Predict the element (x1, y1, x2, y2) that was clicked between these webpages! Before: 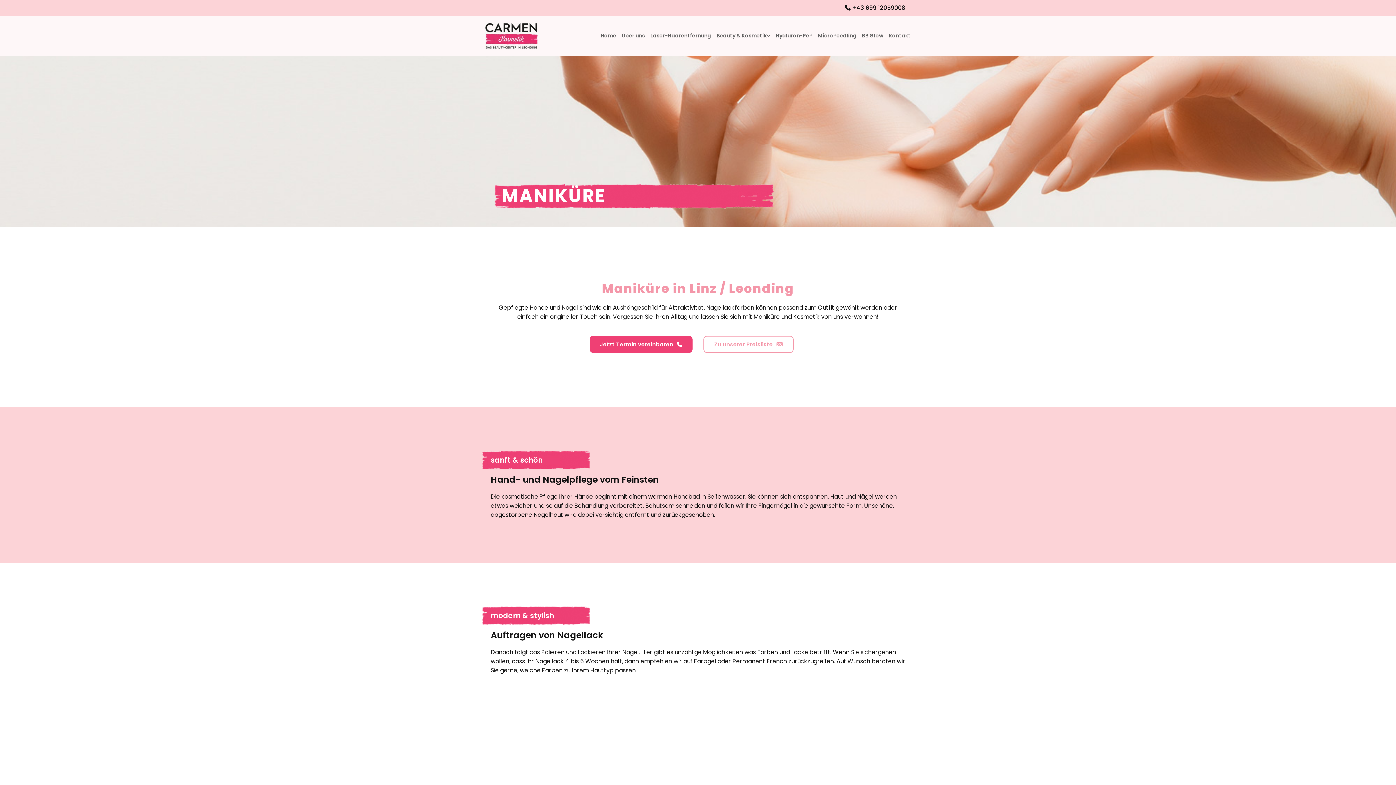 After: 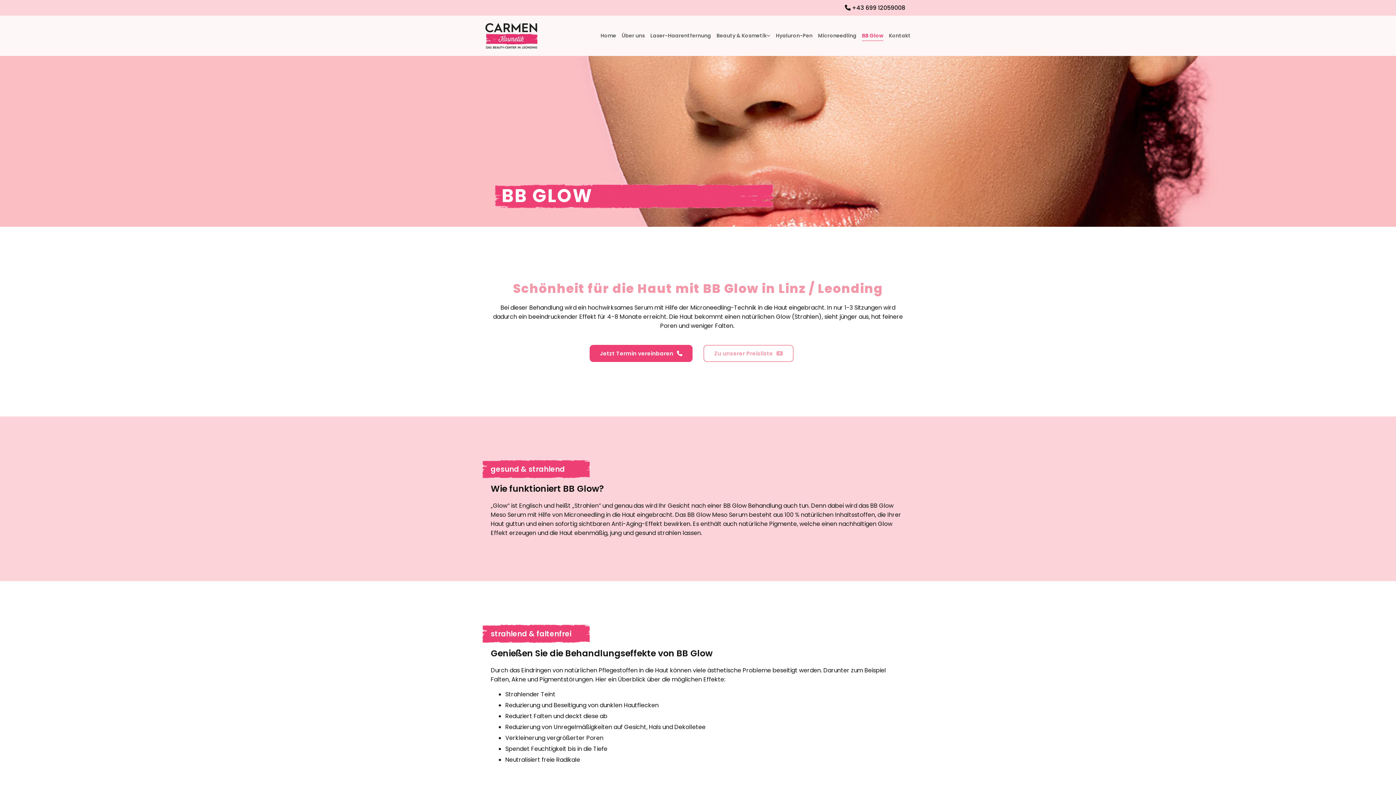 Action: label: BB Glow bbox: (862, 30, 883, 41)